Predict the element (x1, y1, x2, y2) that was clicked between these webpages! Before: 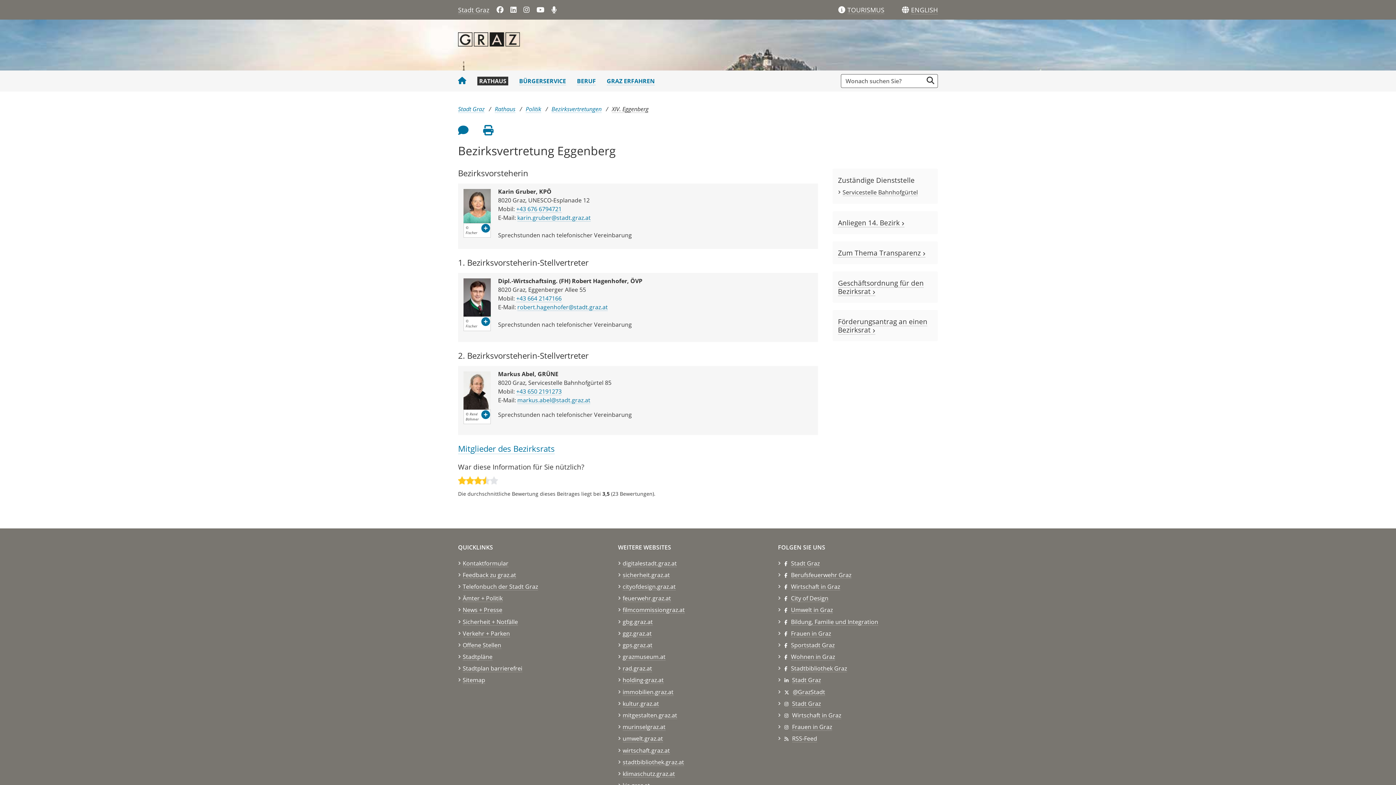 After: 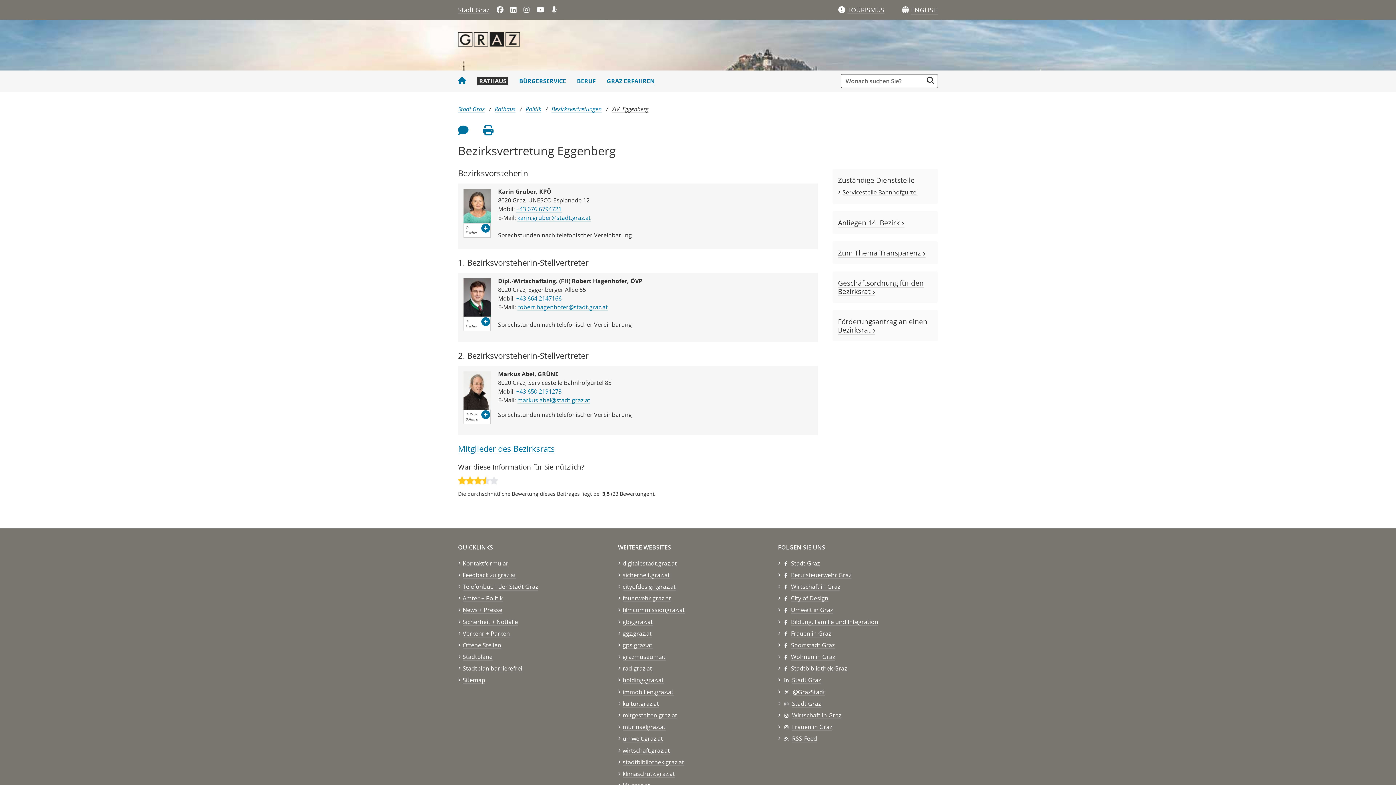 Action: label: +43 650 2191273 bbox: (516, 387, 561, 395)